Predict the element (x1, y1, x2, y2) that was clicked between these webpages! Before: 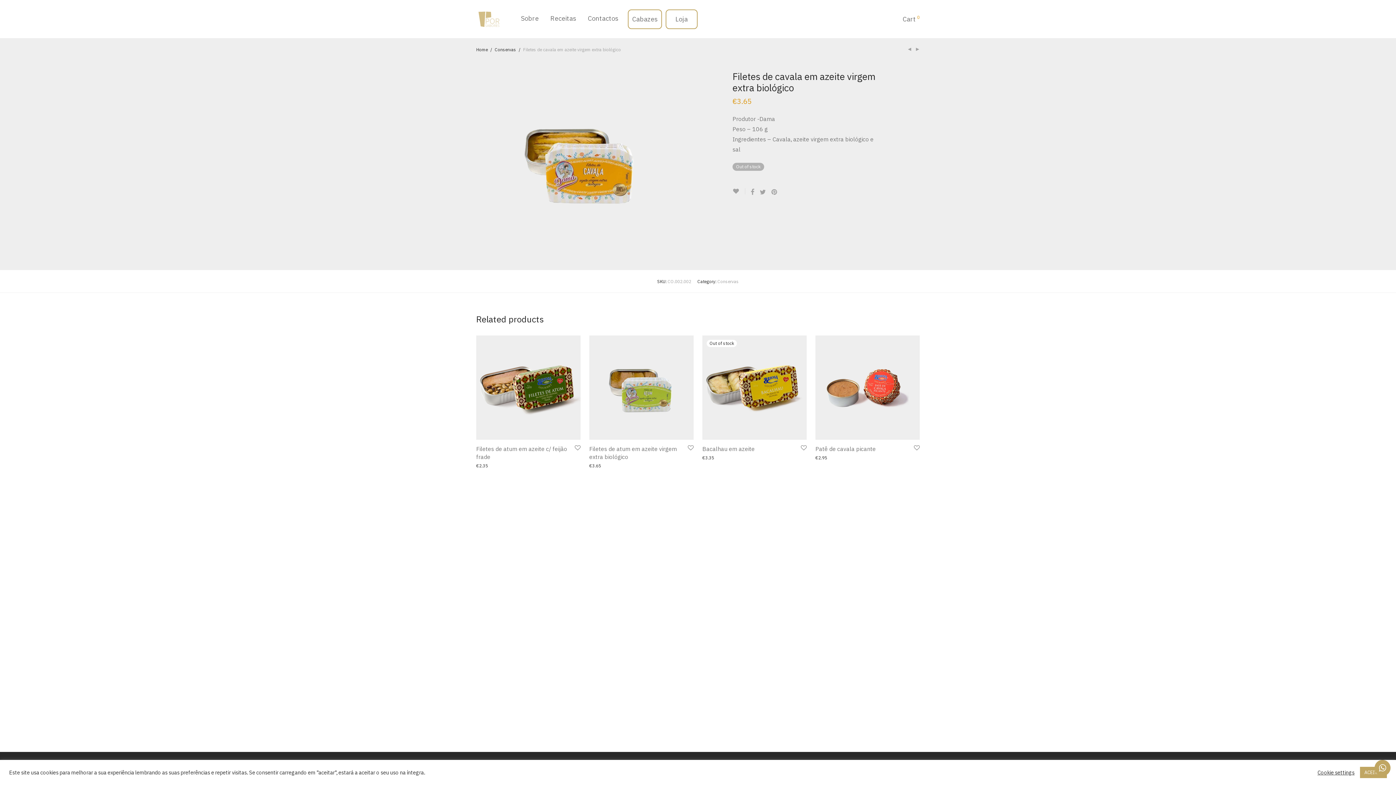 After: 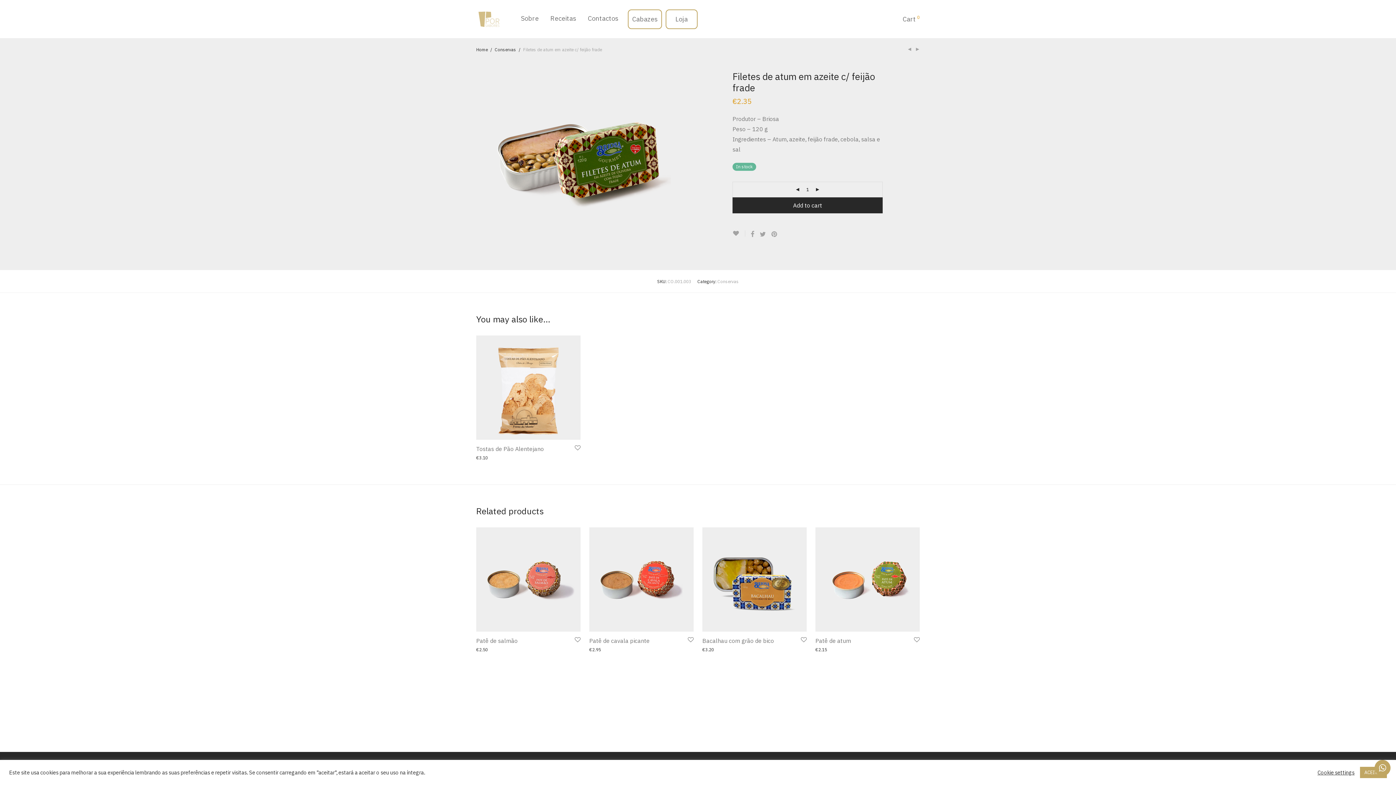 Action: bbox: (476, 335, 580, 439)